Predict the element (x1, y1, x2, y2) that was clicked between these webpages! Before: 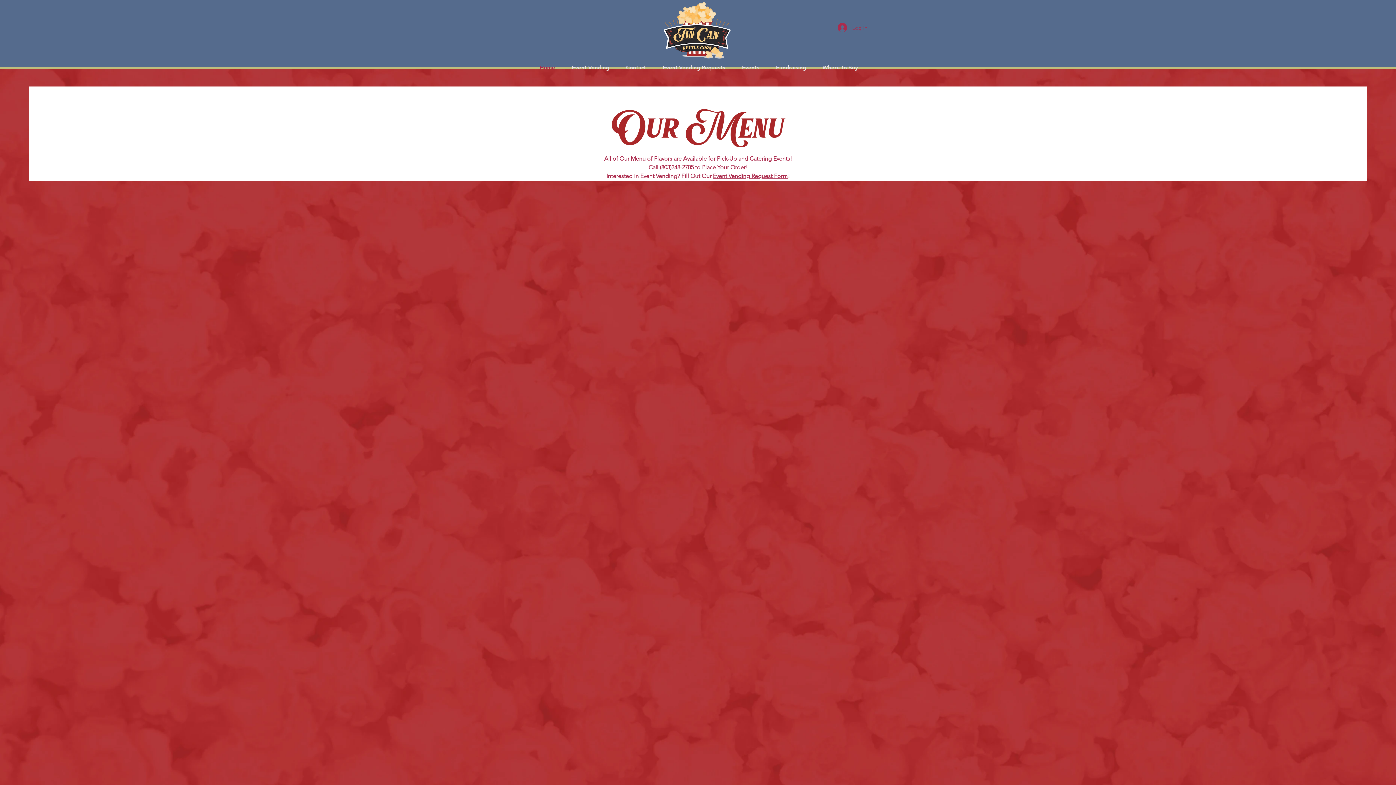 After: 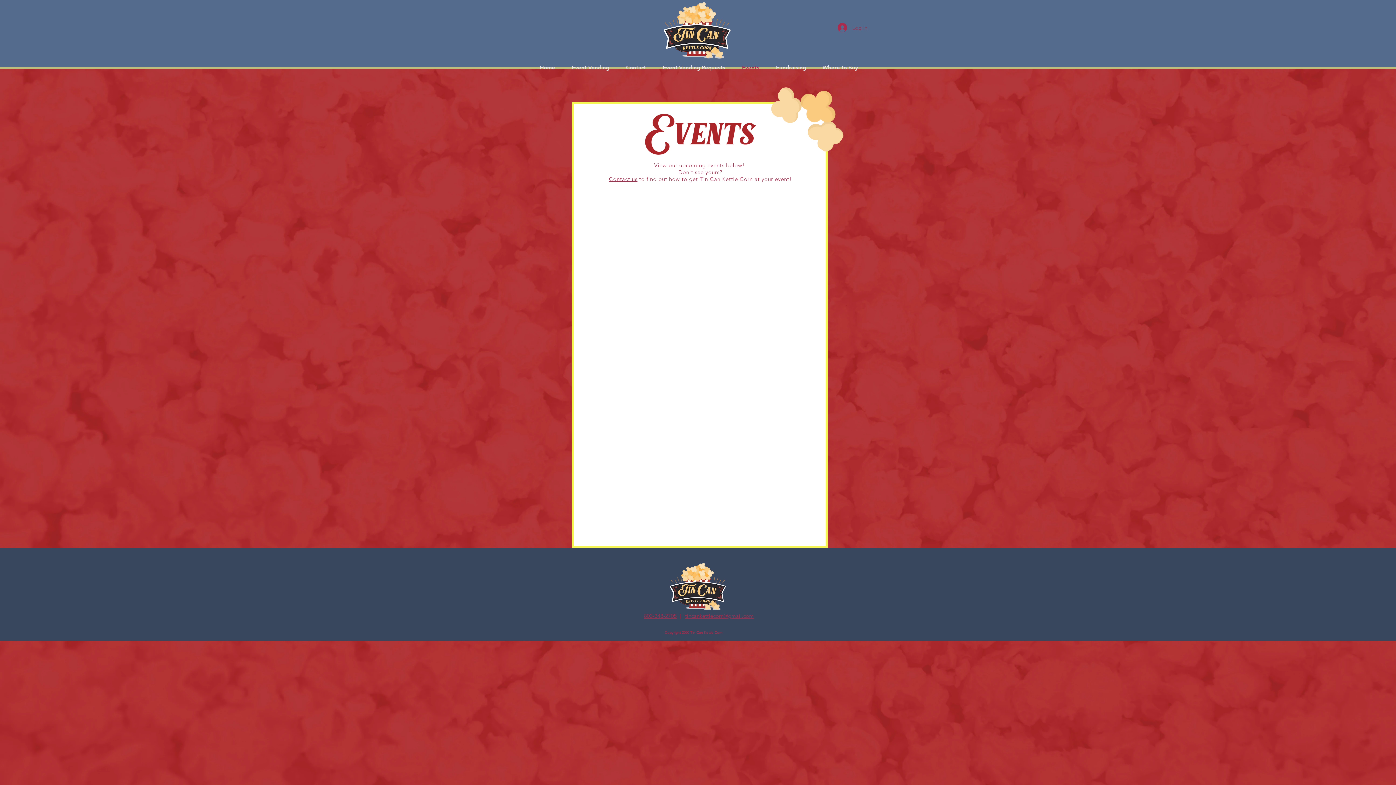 Action: bbox: (733, 58, 768, 76) label: Events